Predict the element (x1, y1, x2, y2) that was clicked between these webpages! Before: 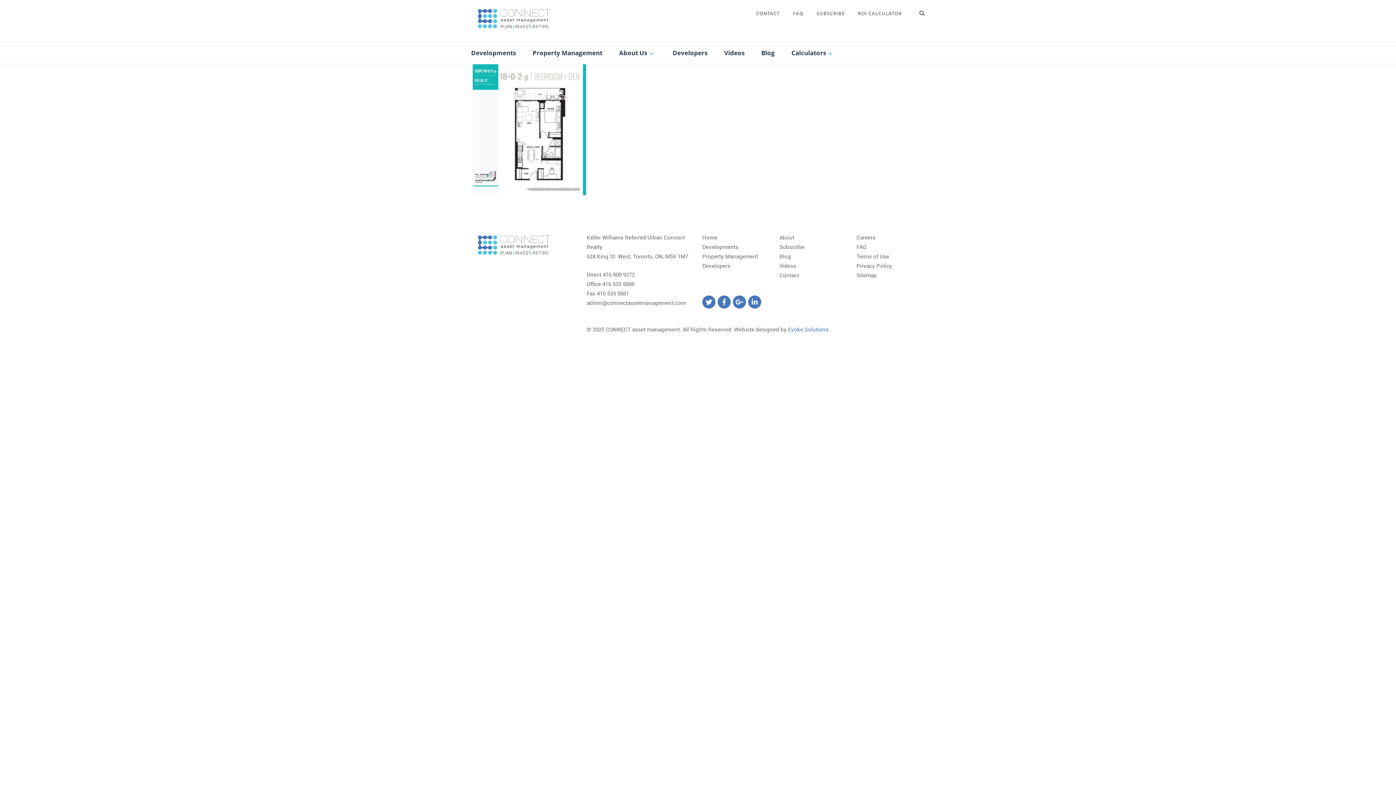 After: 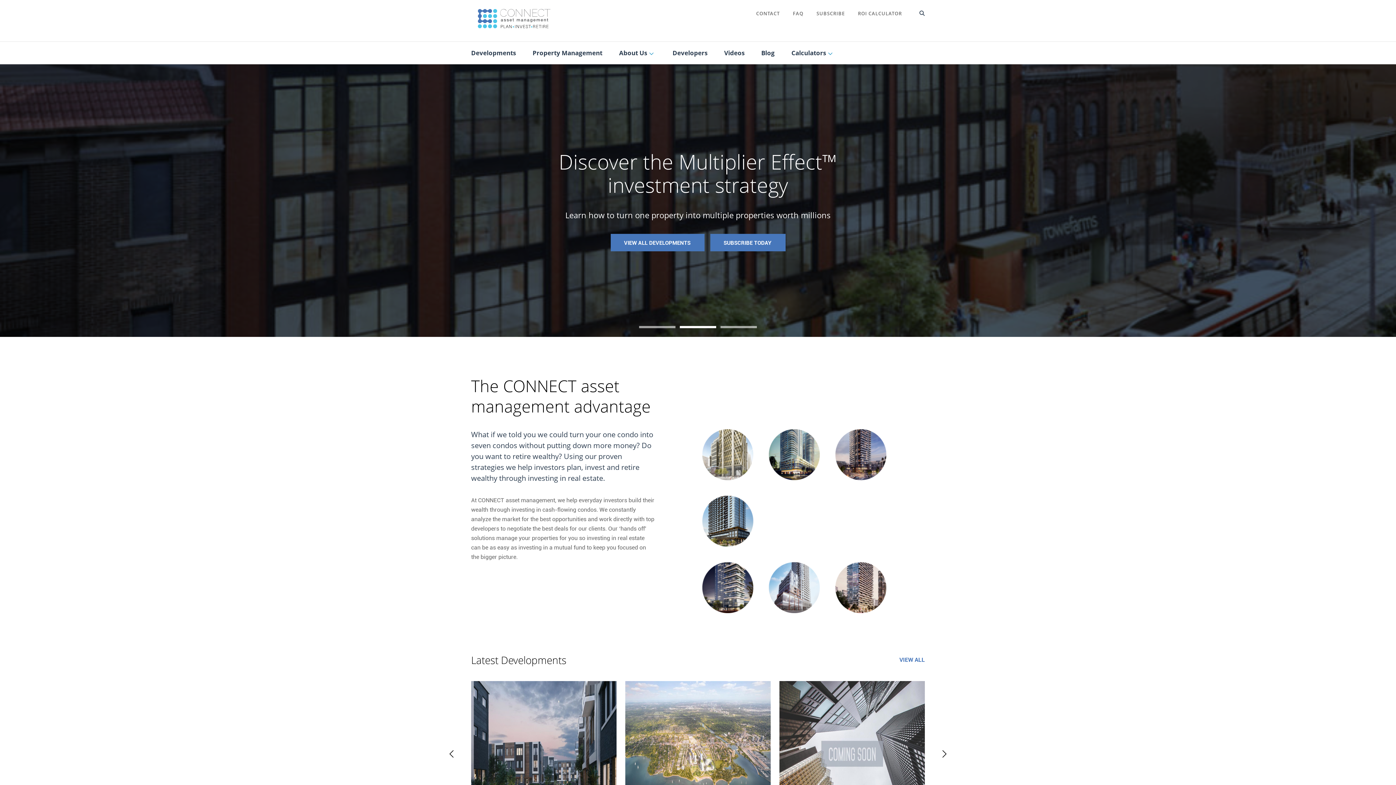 Action: bbox: (471, 8, 551, 28)